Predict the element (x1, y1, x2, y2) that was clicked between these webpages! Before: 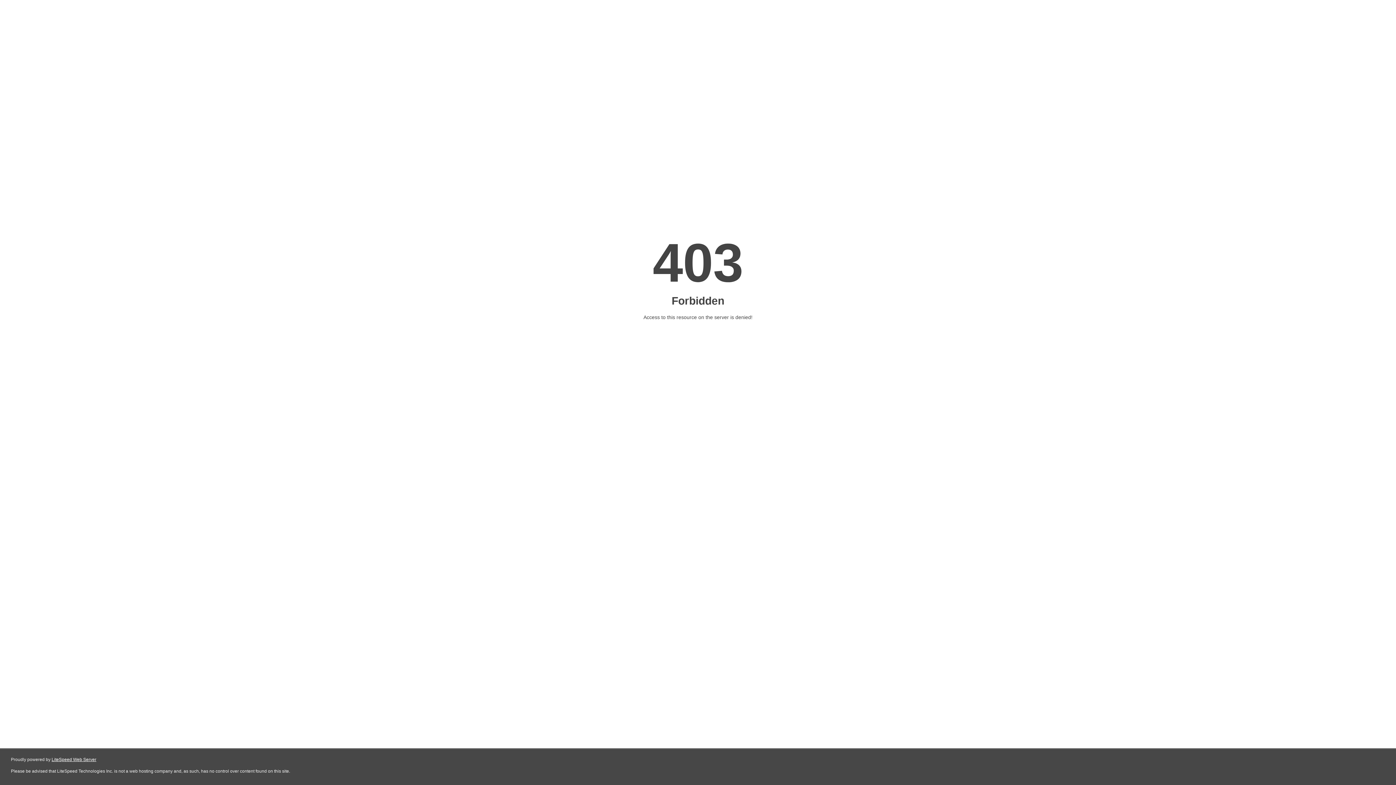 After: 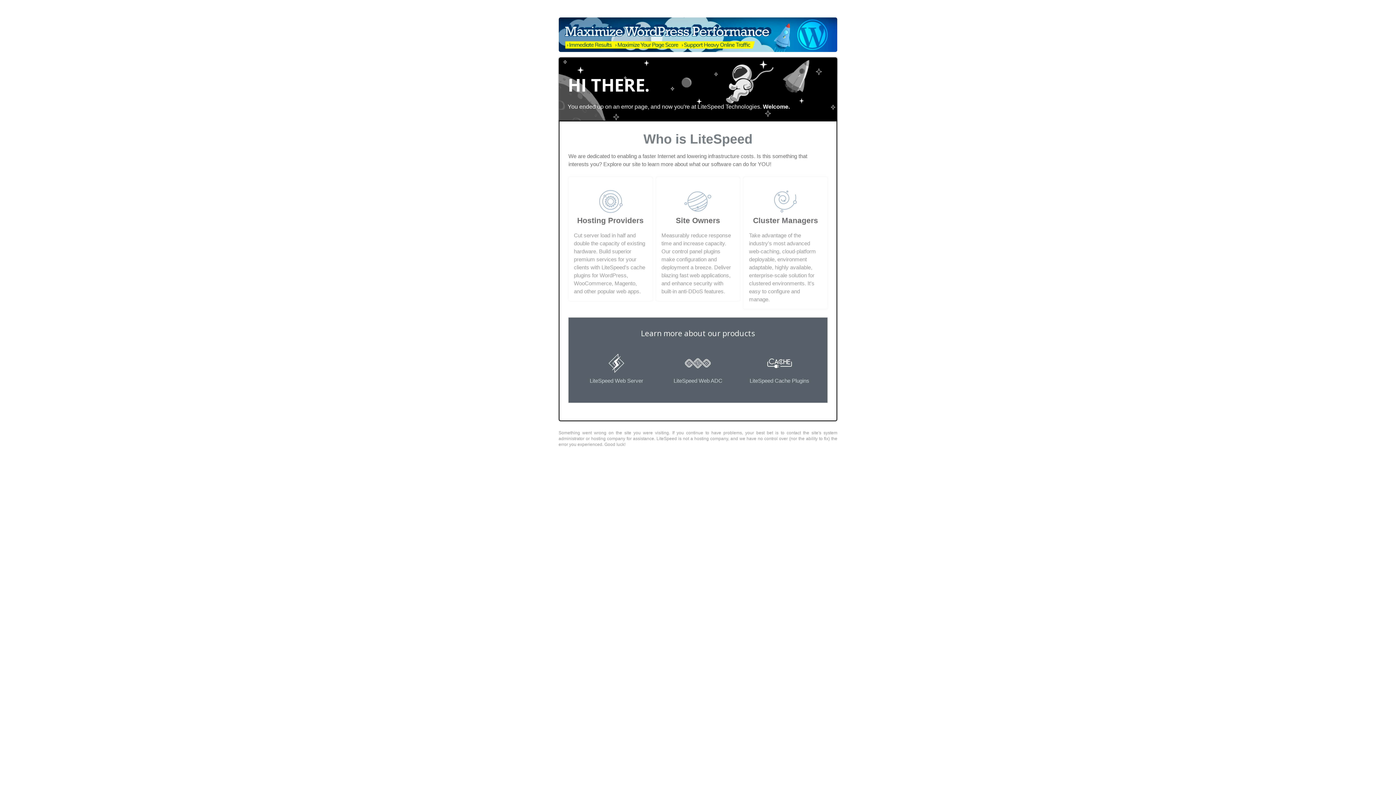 Action: label: LiteSpeed Web Server bbox: (51, 757, 96, 762)